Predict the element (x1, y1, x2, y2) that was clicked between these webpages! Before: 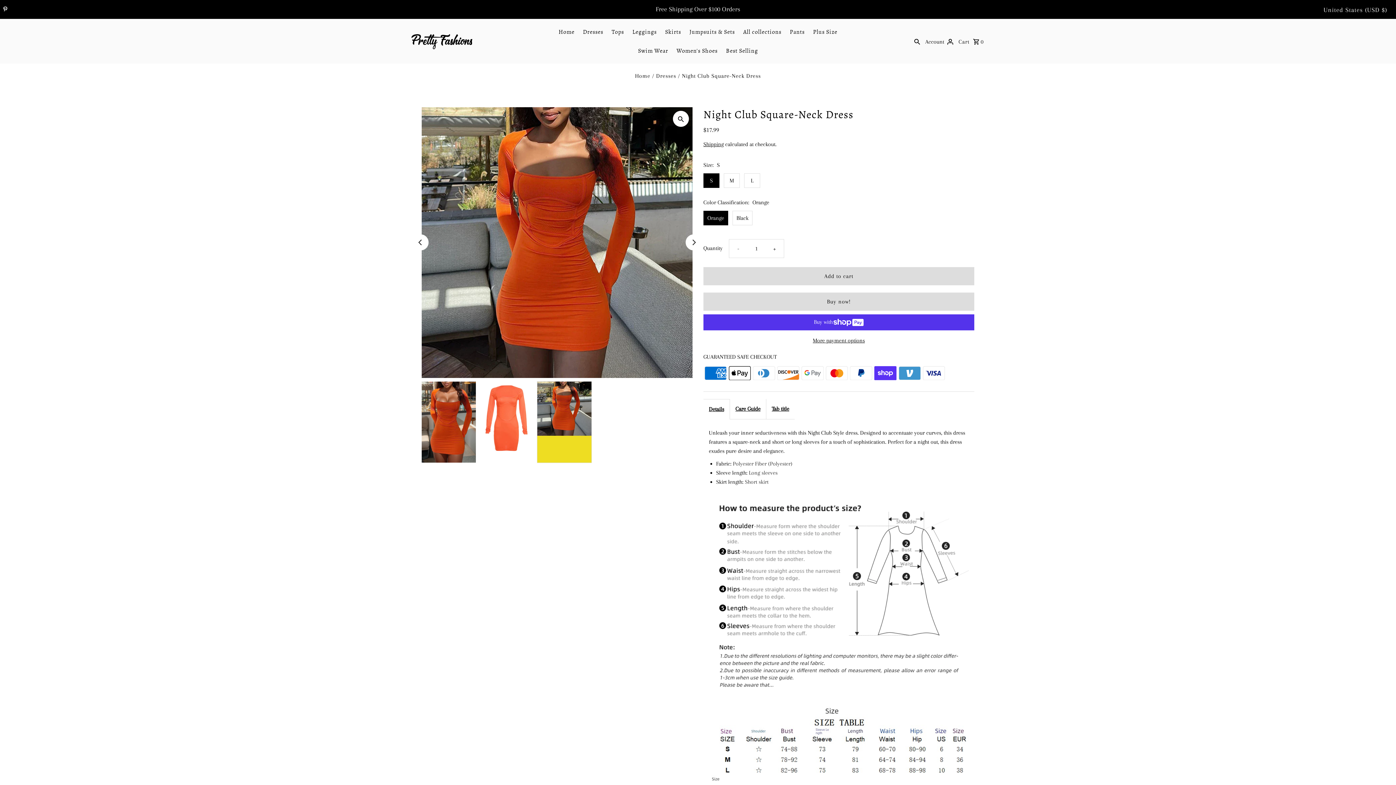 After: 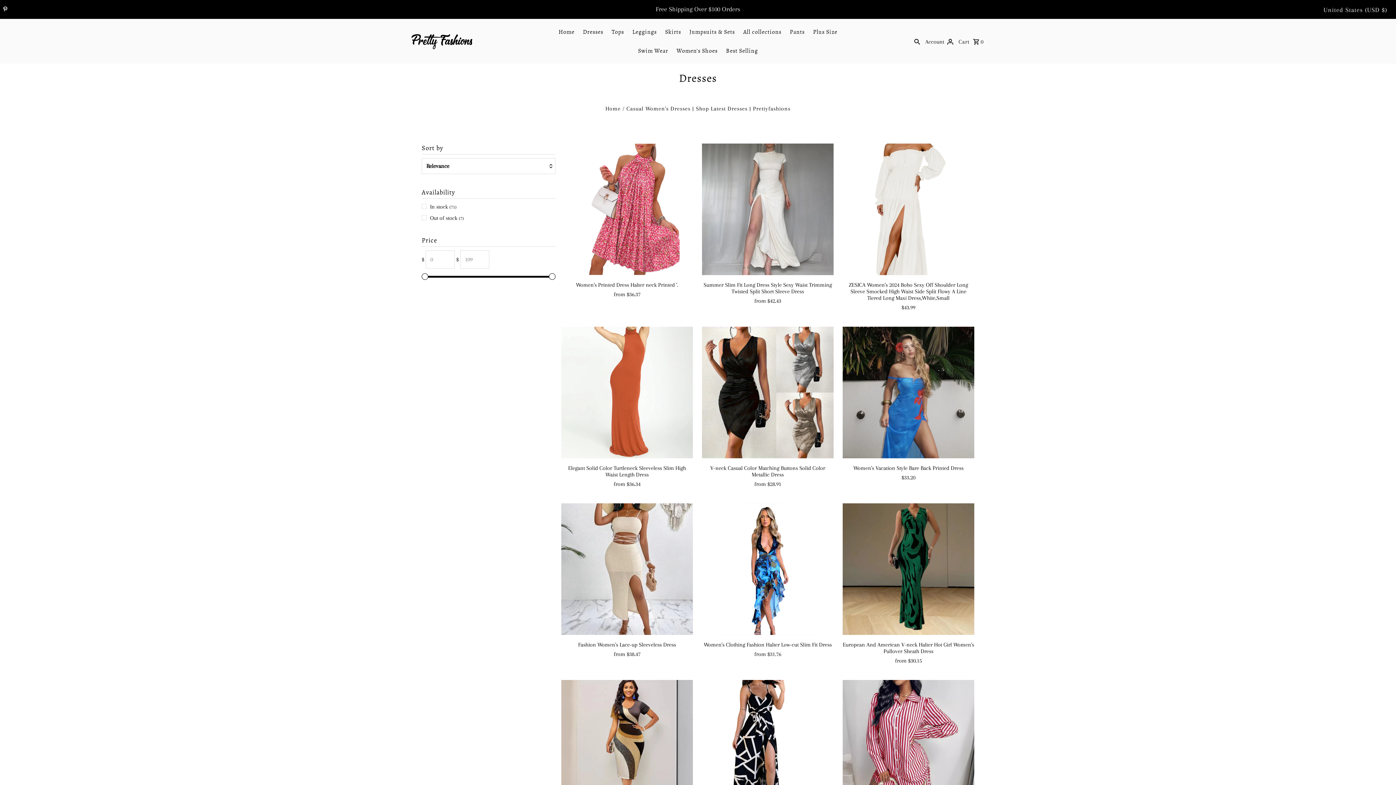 Action: label: Dresses bbox: (579, 23, 607, 41)